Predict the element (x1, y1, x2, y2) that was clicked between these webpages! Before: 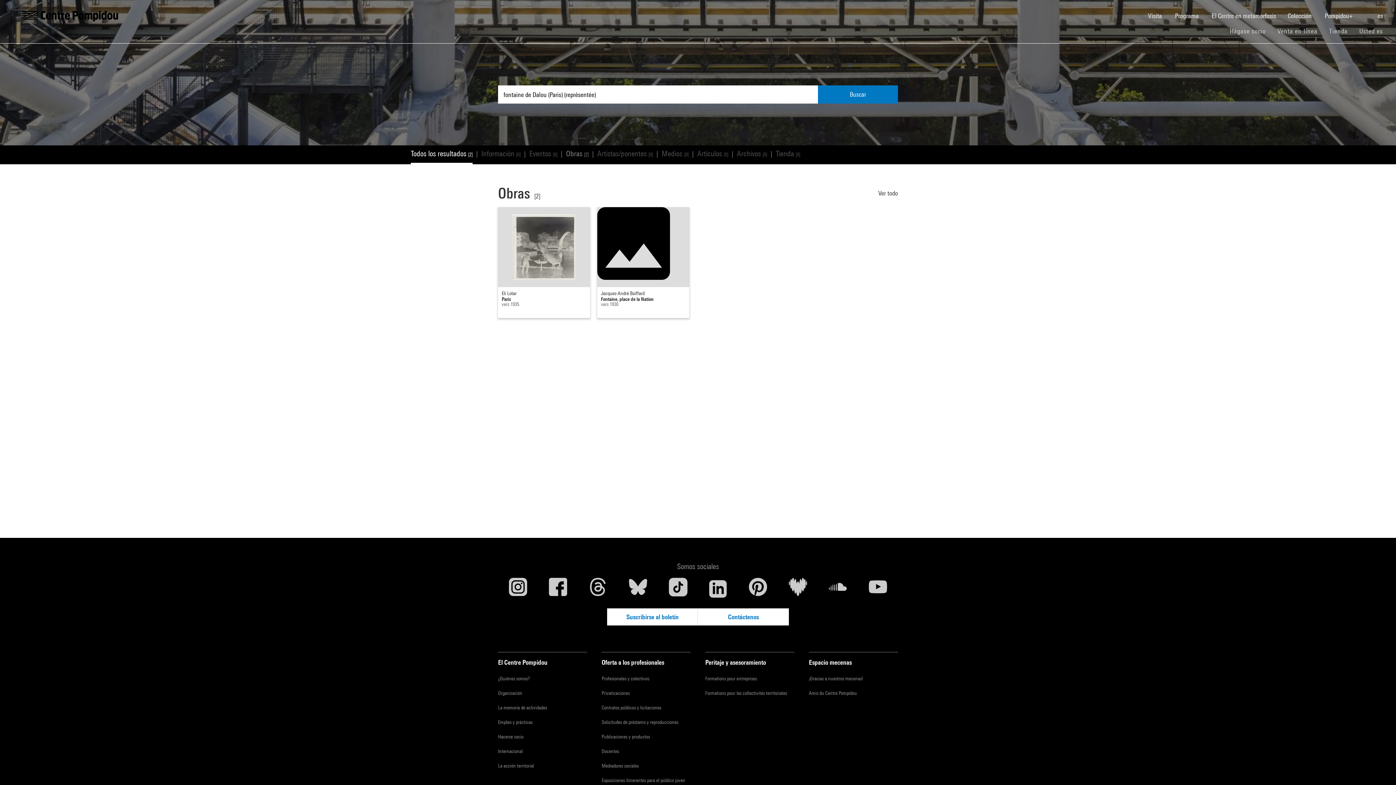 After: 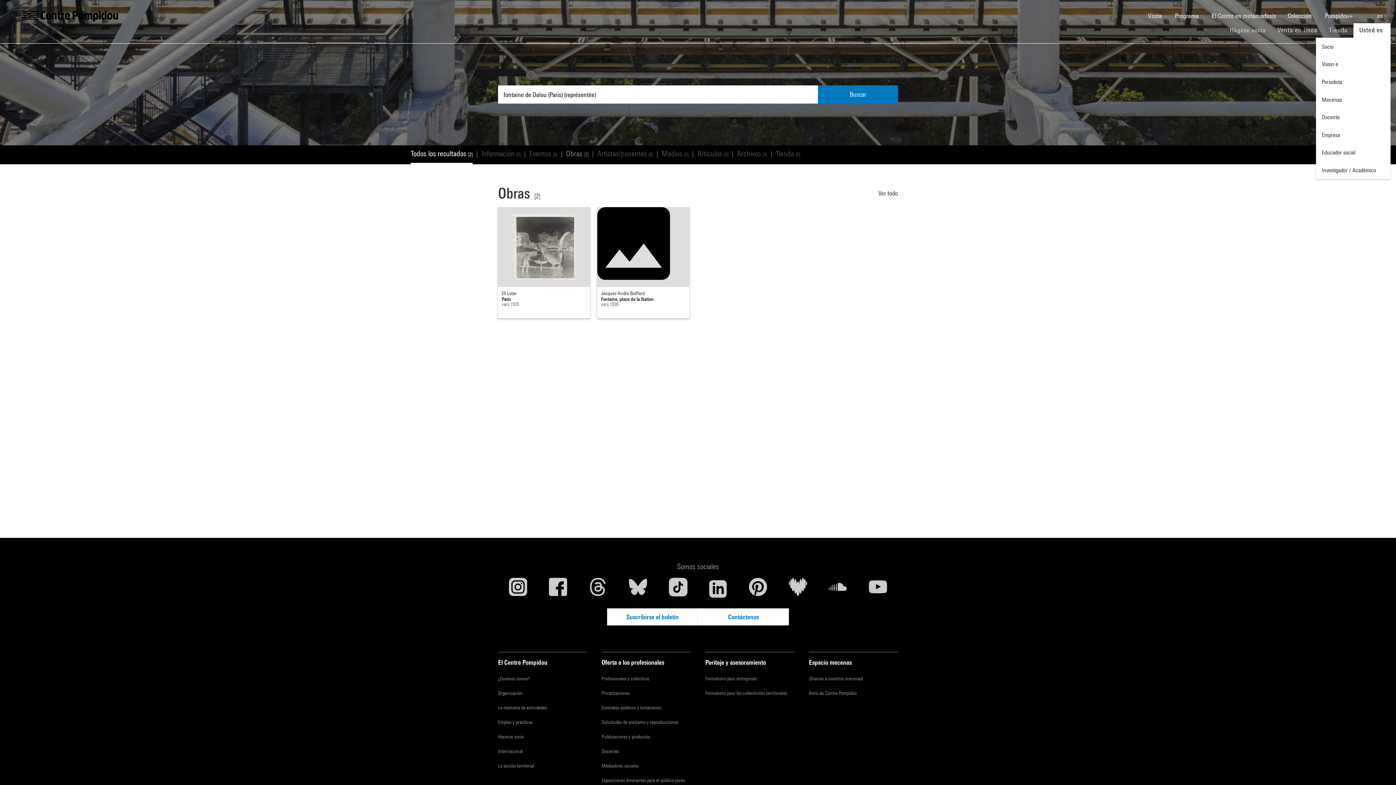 Action: bbox: (1353, 24, 1390, 37) label: Usted es 